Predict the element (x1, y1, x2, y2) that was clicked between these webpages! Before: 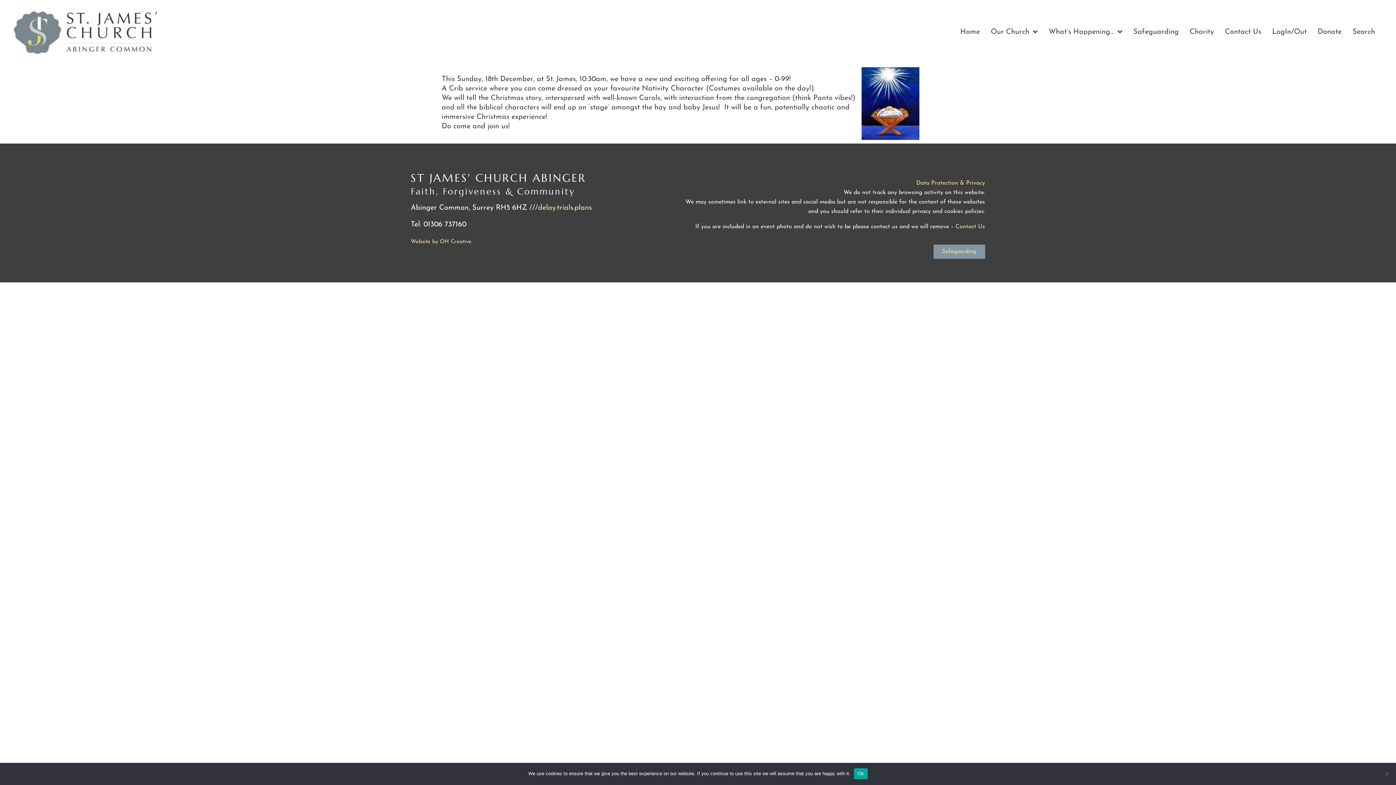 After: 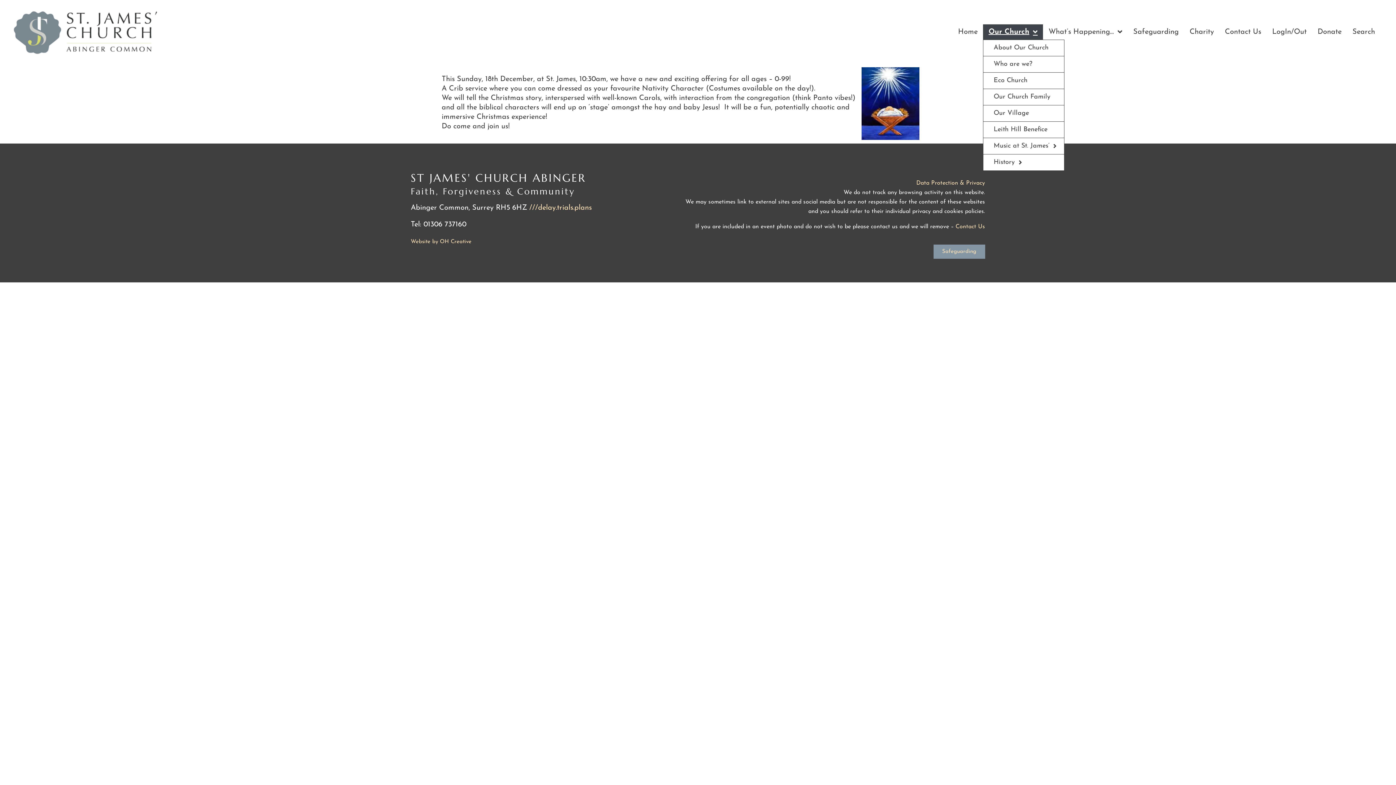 Action: bbox: (985, 24, 1043, 39) label: Our Church